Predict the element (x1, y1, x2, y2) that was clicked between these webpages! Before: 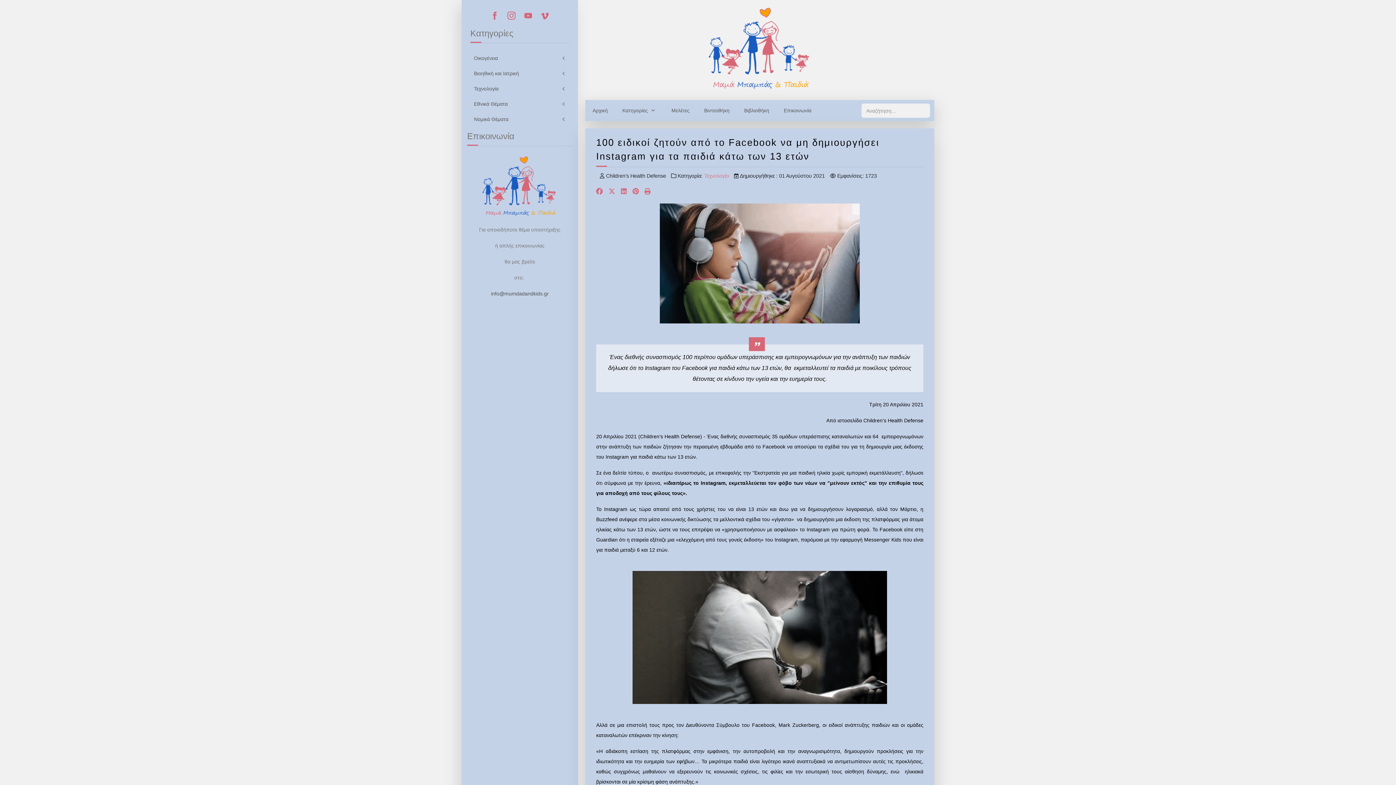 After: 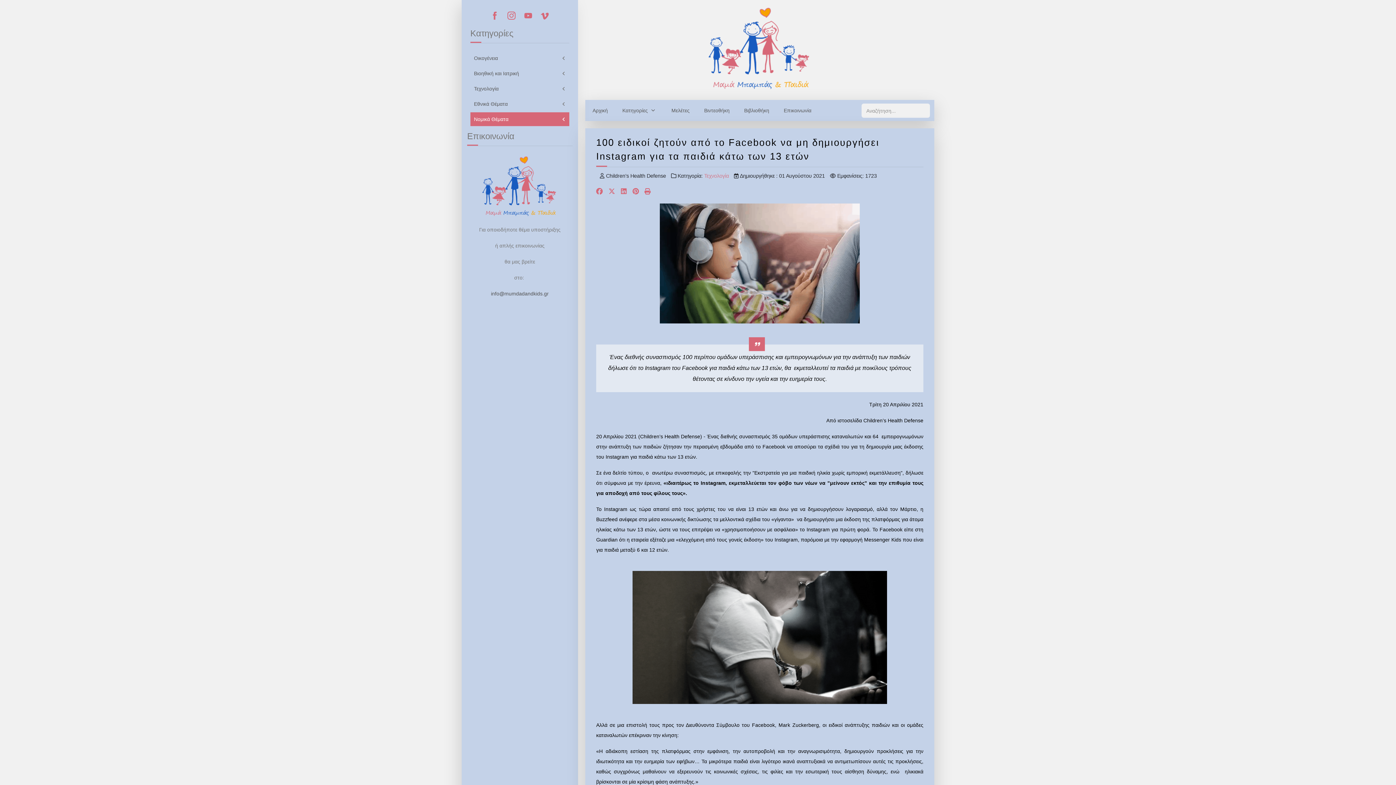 Action: bbox: (470, 113, 557, 125) label: Νομικά Θέματα